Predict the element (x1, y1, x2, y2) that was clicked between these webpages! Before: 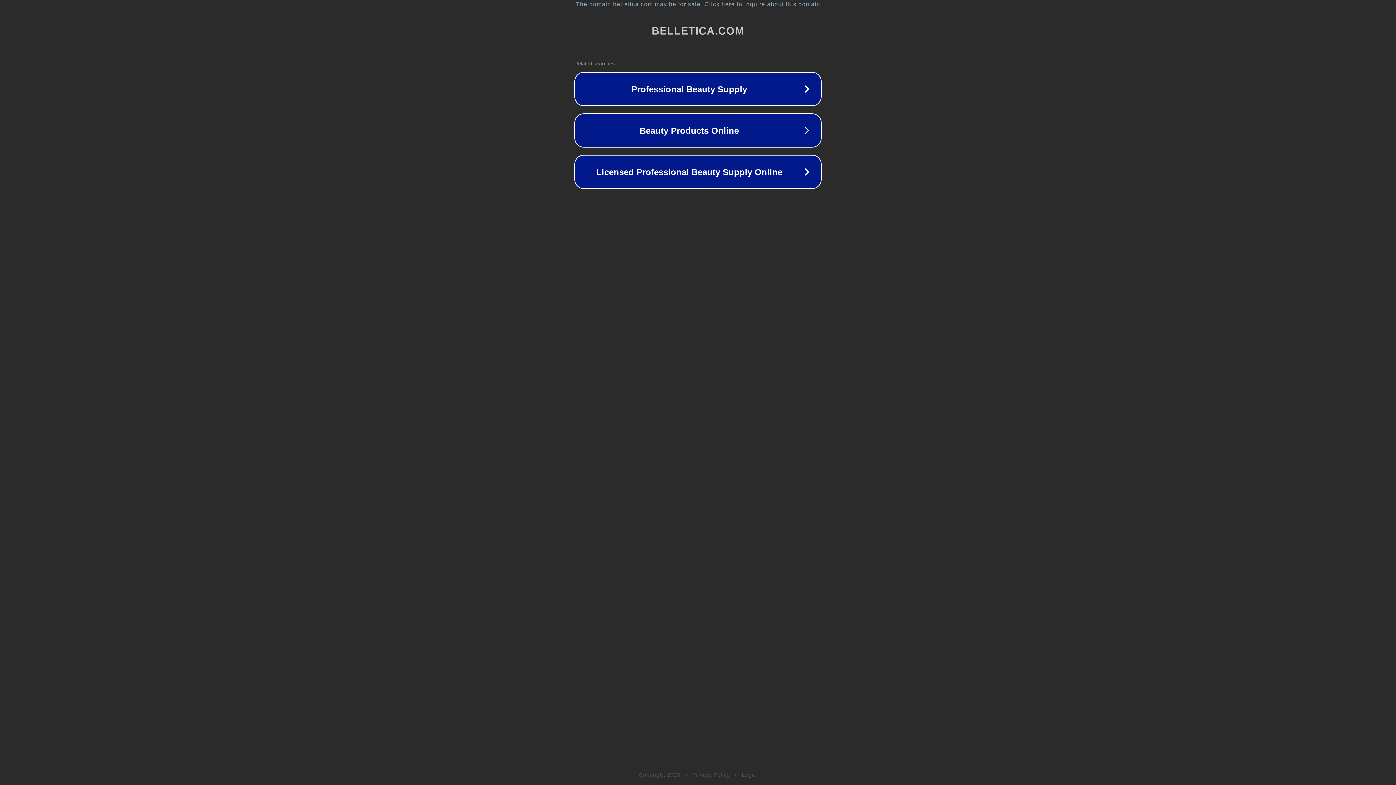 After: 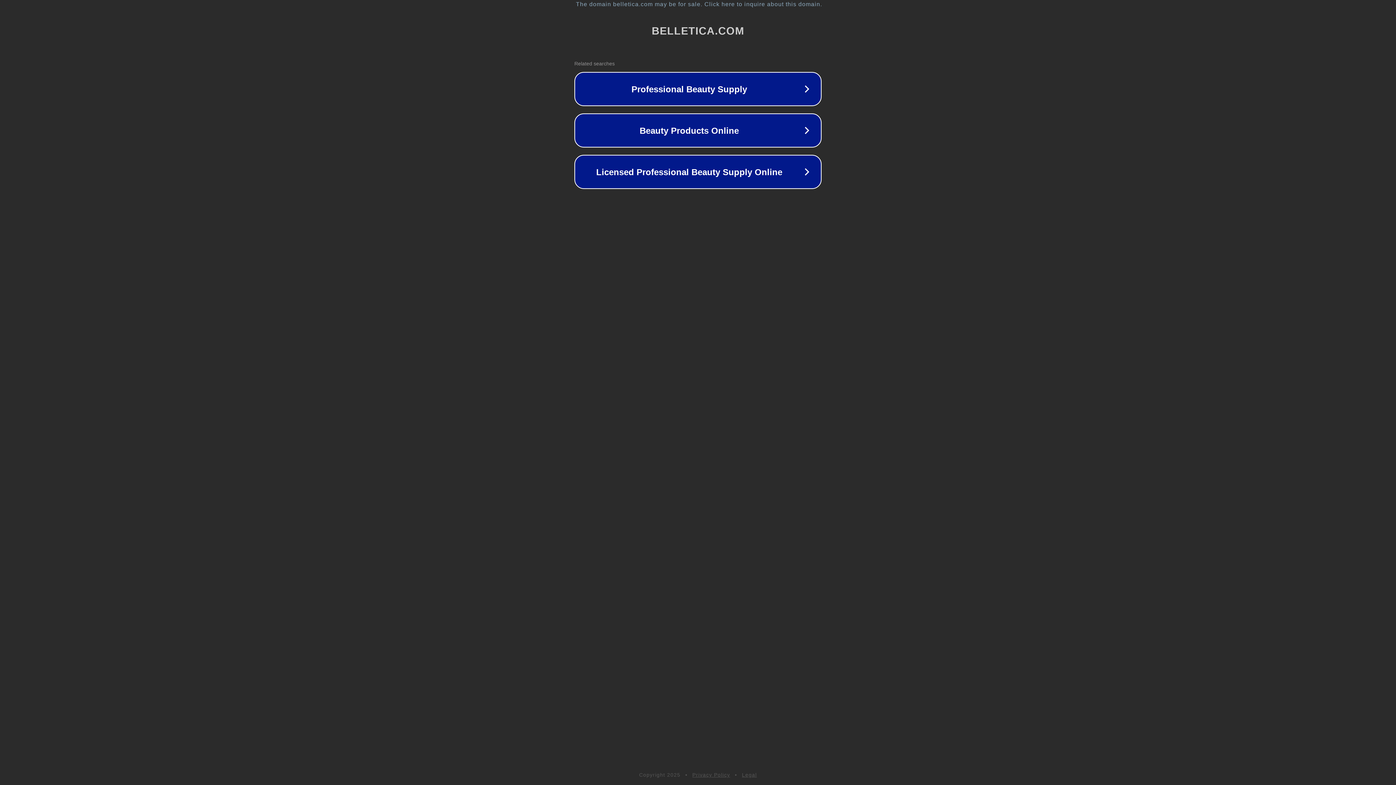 Action: bbox: (742, 772, 757, 778) label: Legal